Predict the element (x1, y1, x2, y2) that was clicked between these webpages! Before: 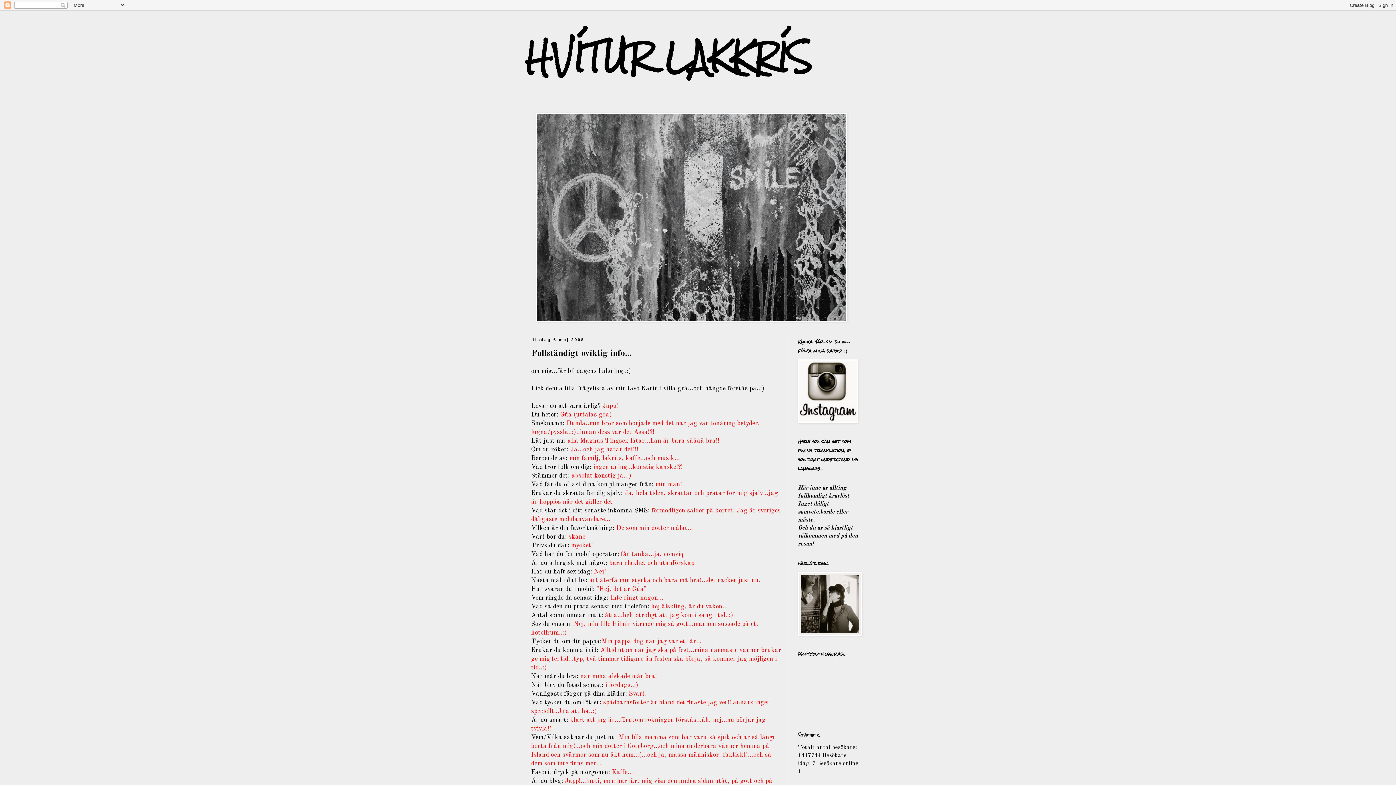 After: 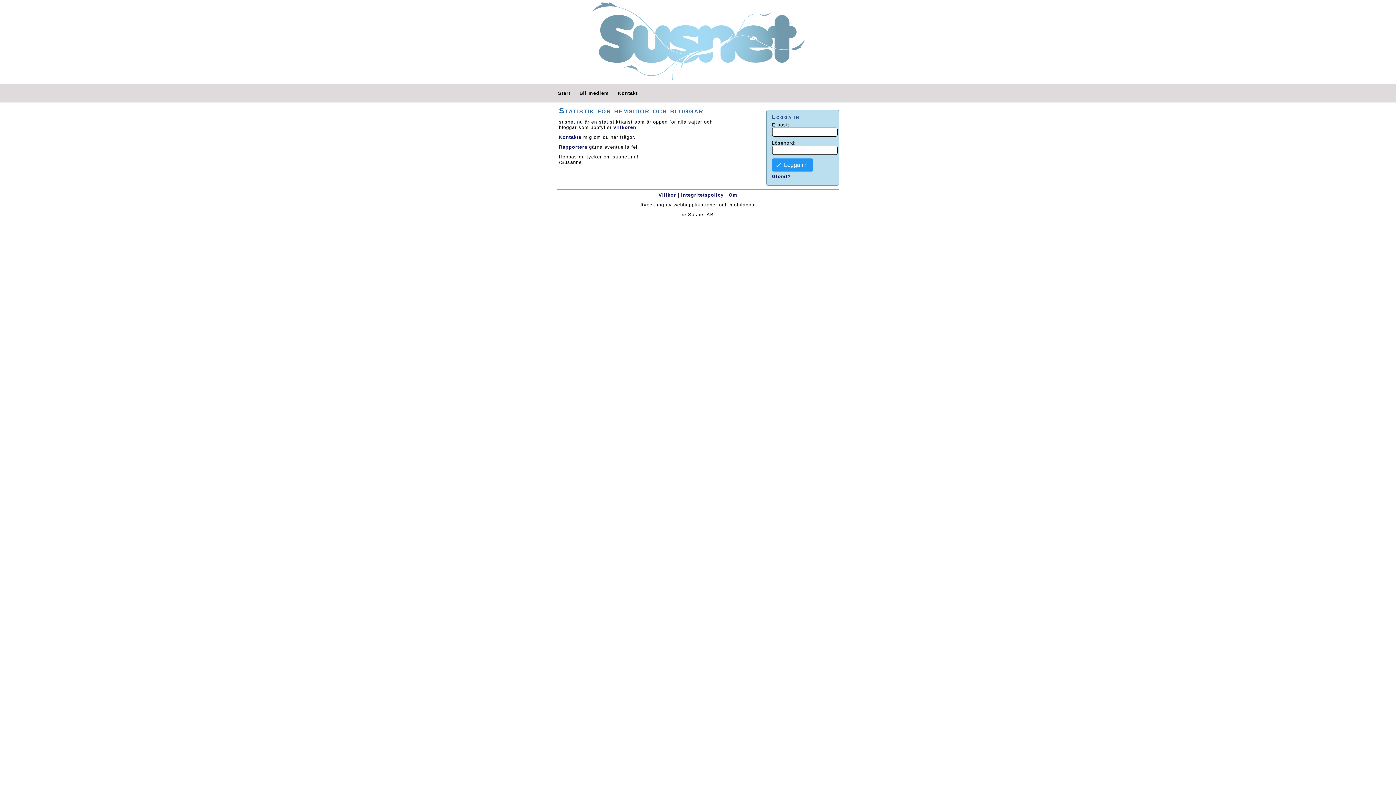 Action: label: 1447744 bbox: (798, 753, 821, 758)